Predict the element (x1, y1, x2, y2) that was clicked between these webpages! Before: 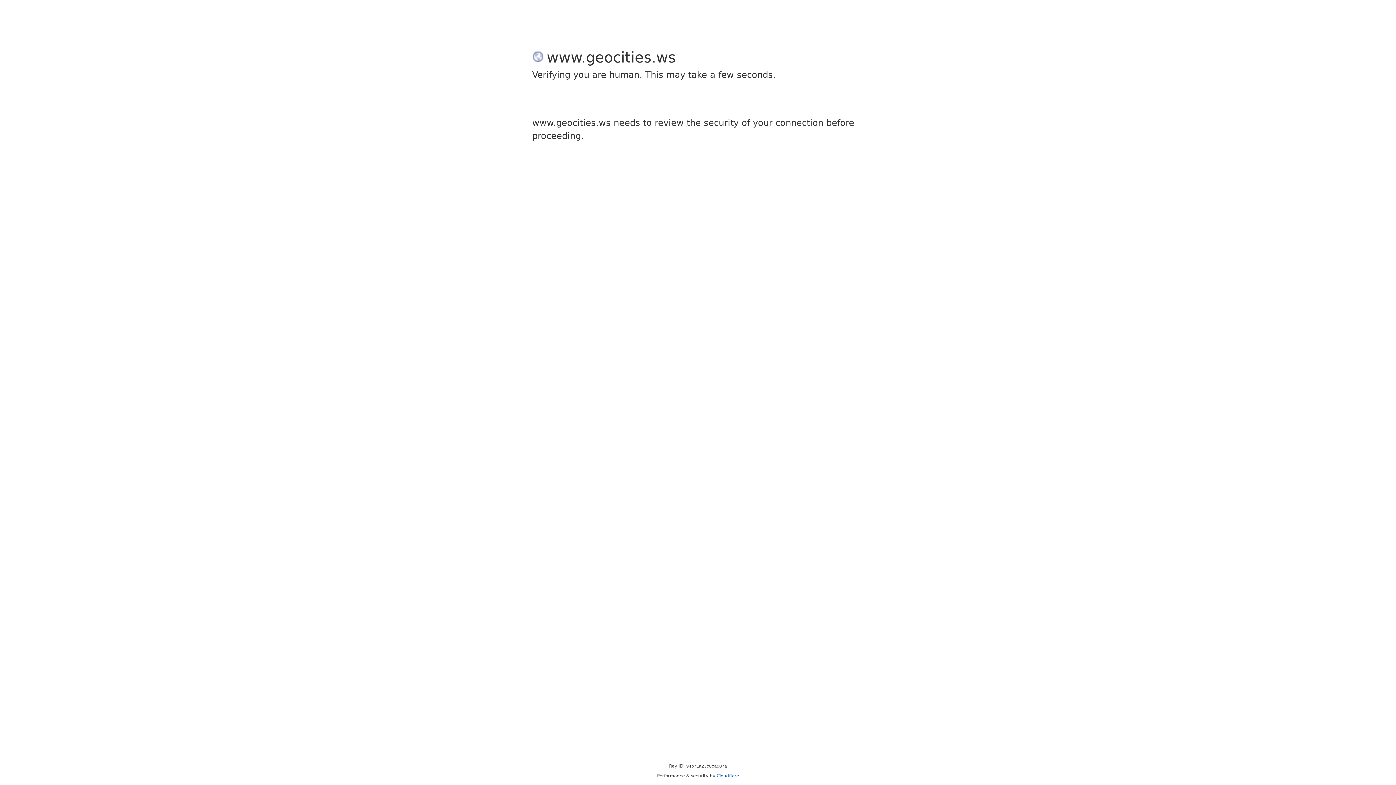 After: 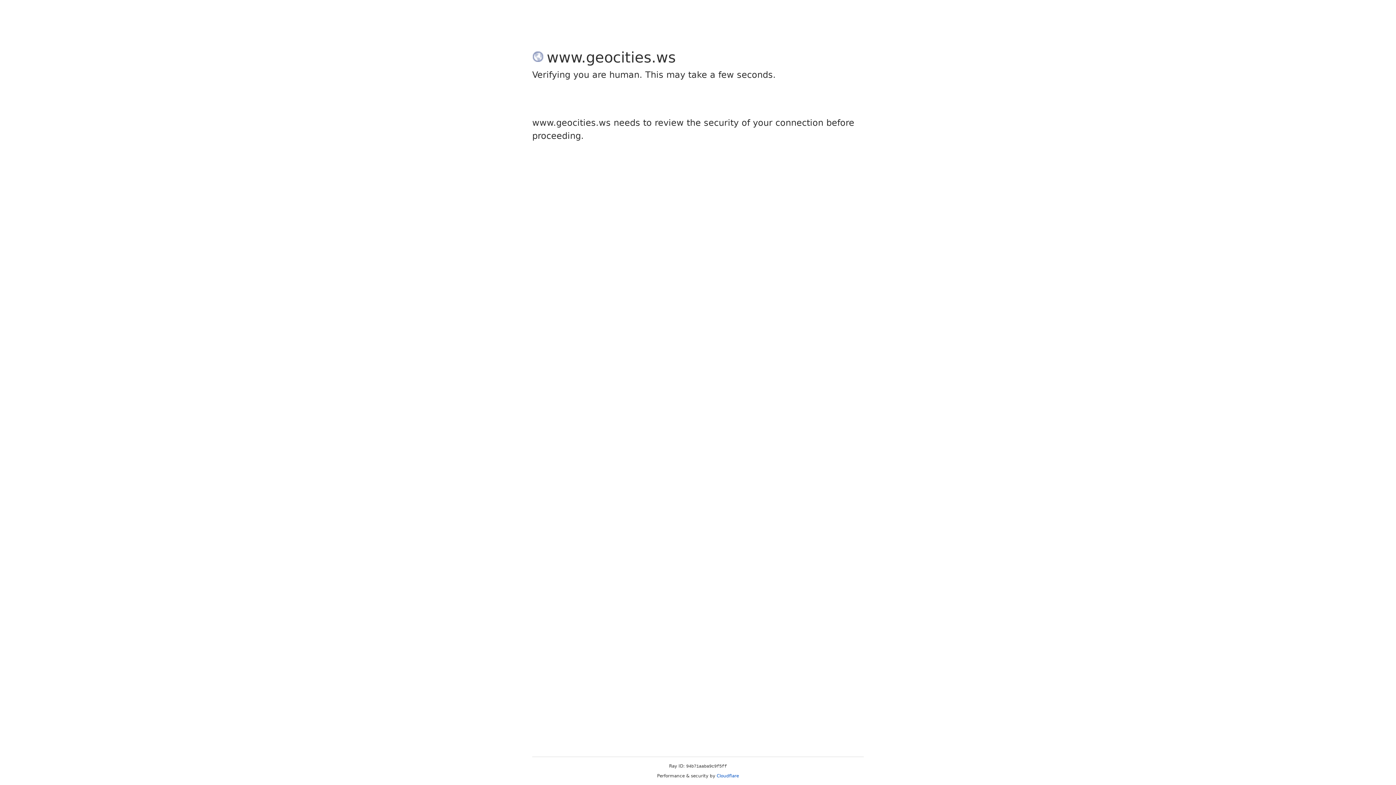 Action: bbox: (716, 773, 739, 778) label: Cloudflare